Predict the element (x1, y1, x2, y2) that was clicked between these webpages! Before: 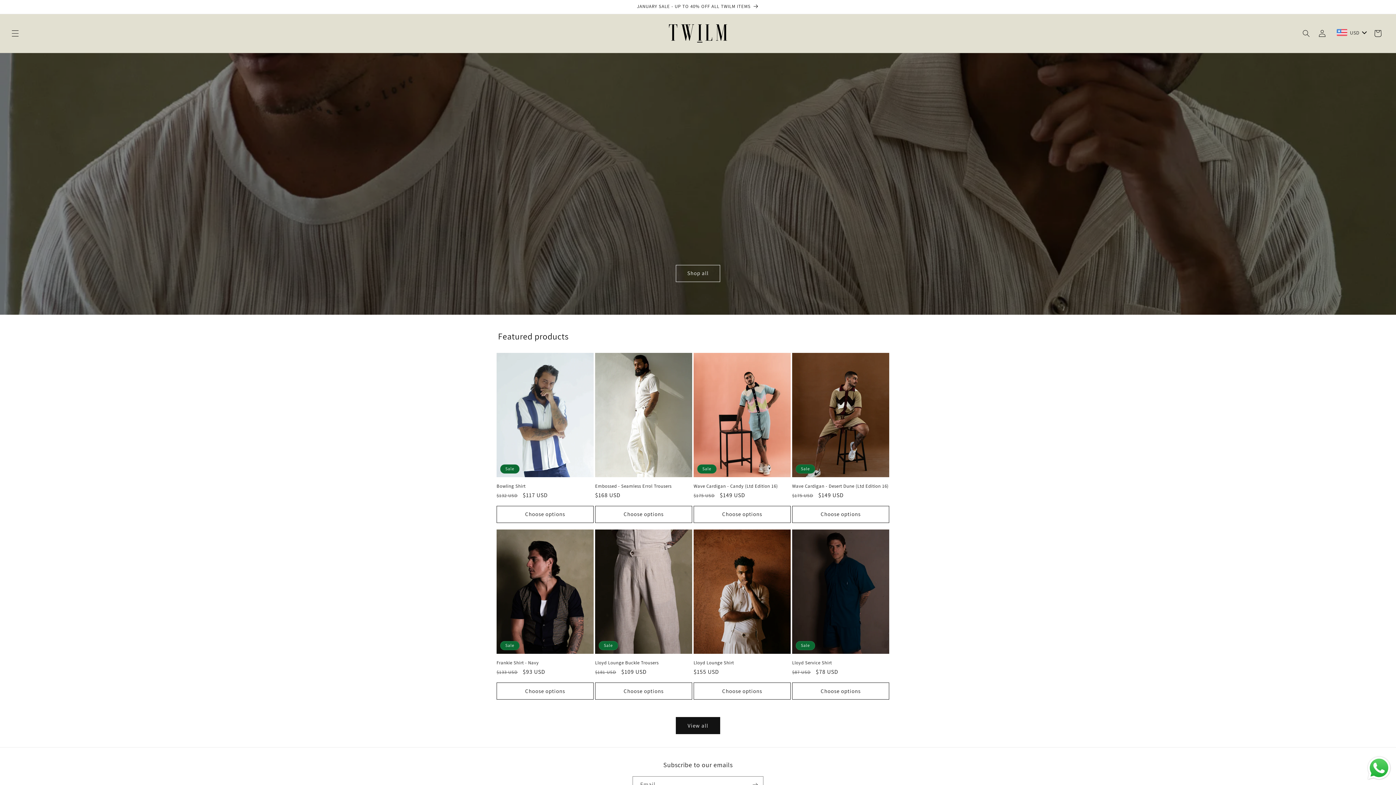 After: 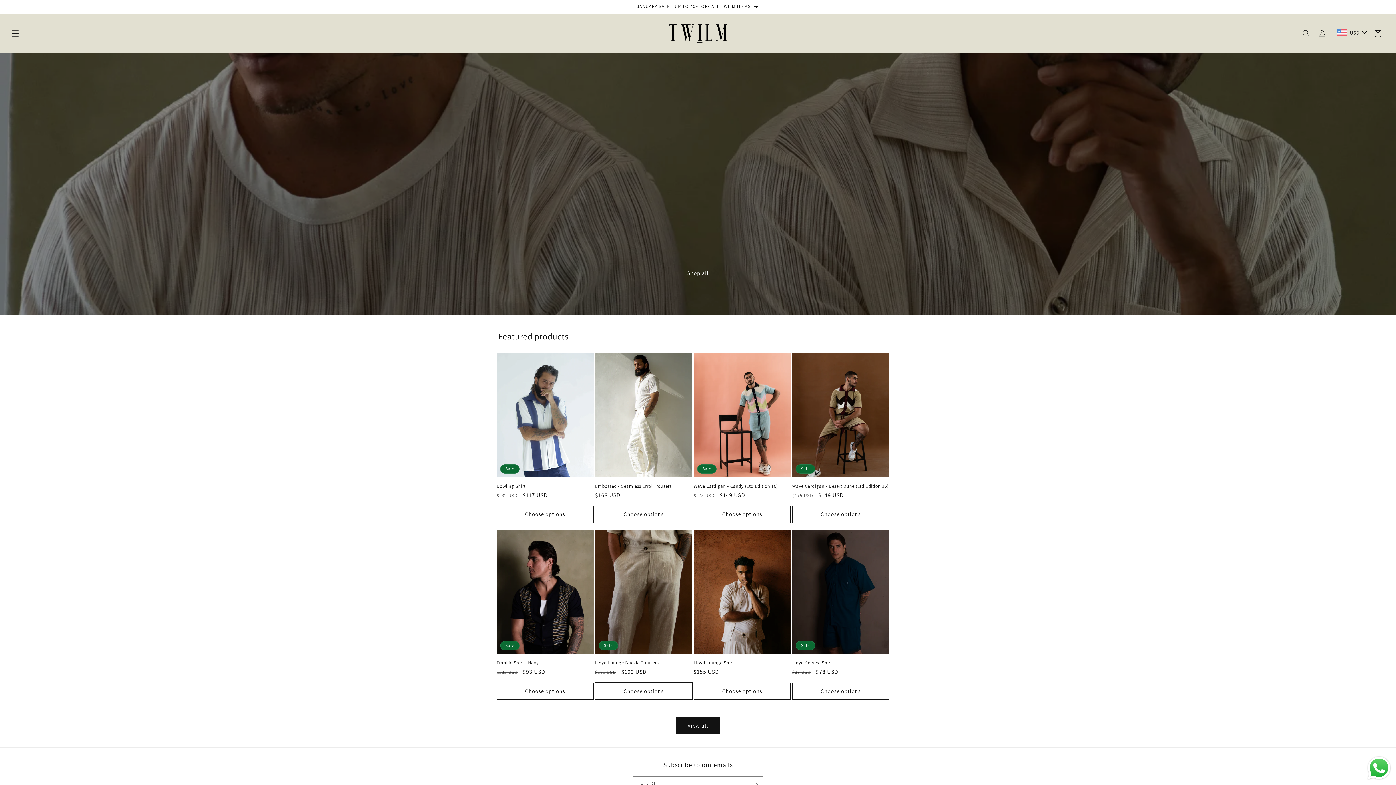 Action: label: Choose options bbox: (595, 682, 692, 700)